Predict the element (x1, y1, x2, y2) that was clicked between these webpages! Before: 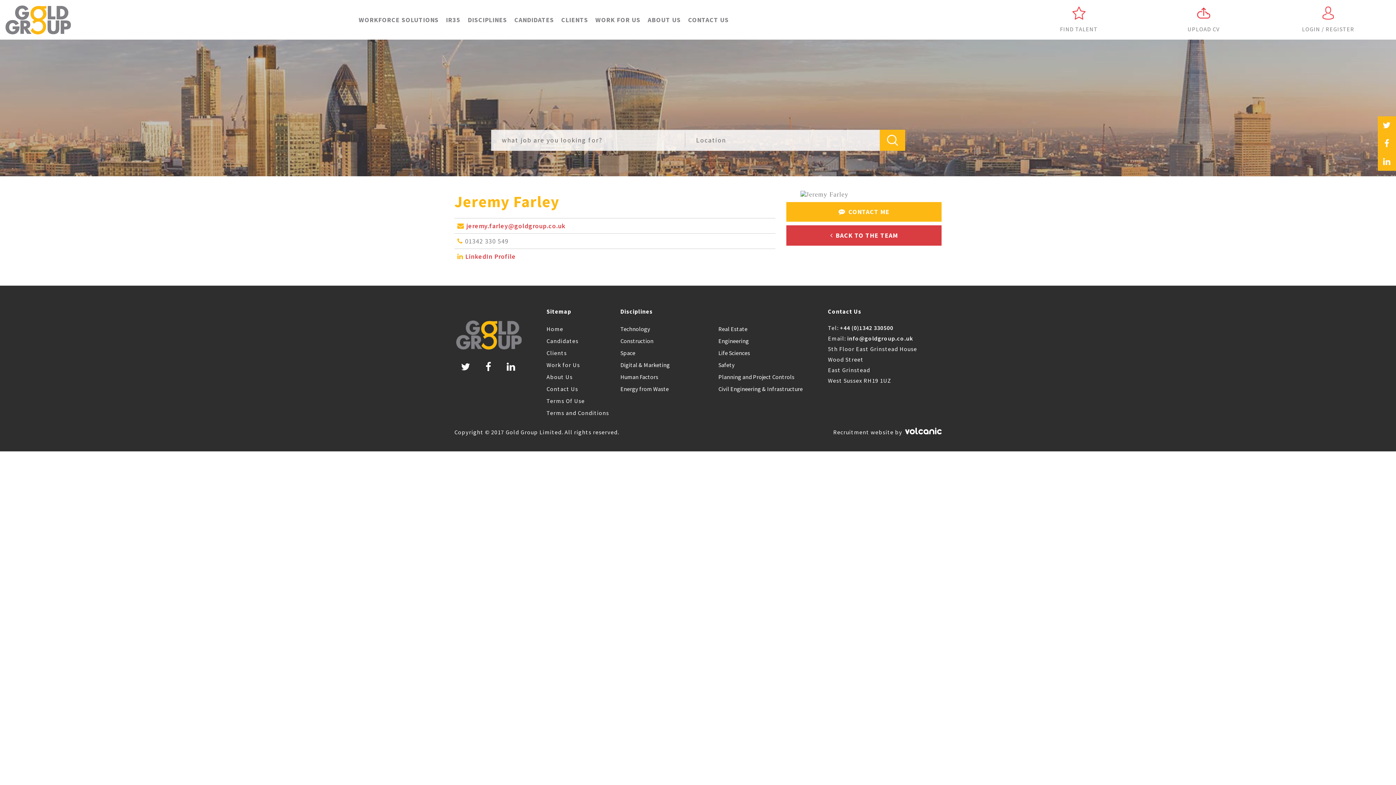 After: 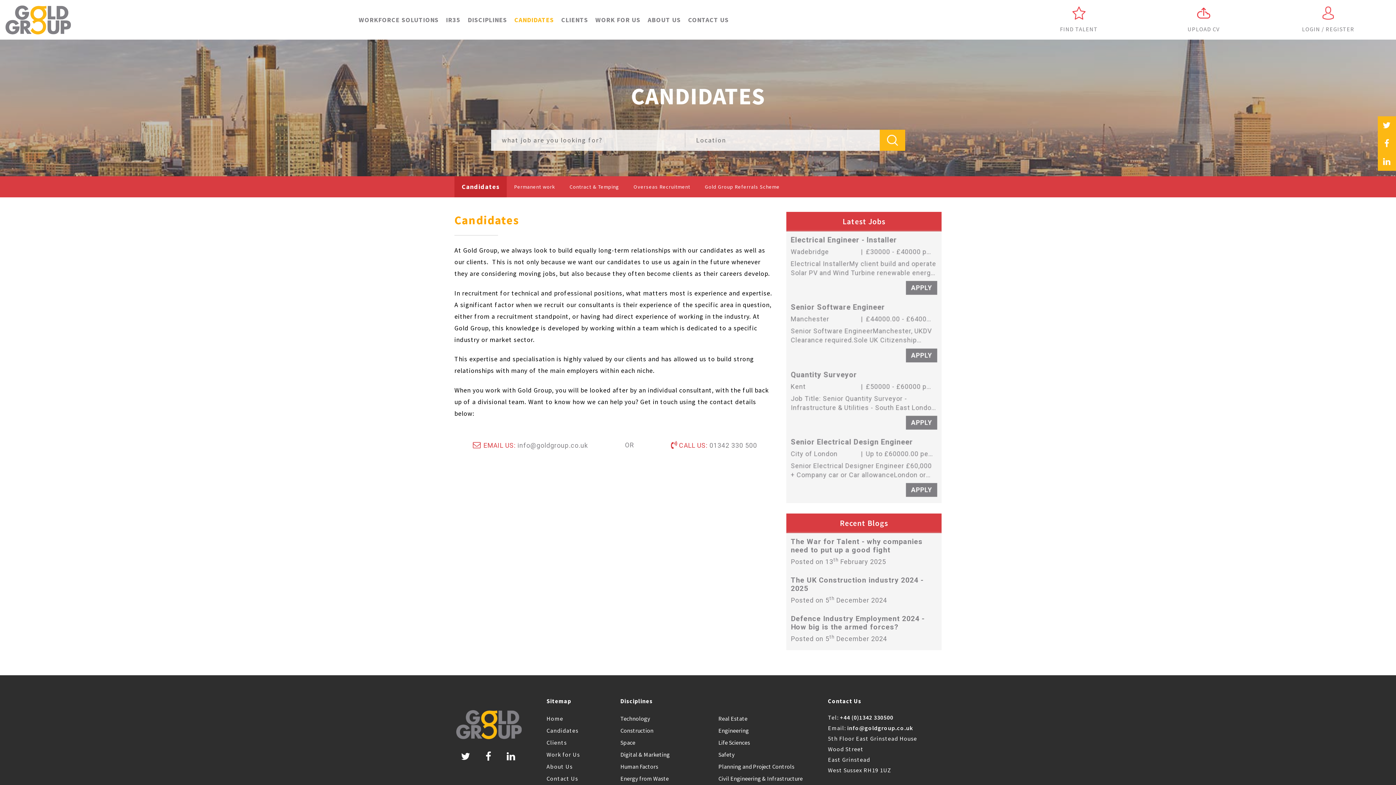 Action: bbox: (510, 11, 557, 28) label: CANDIDATES